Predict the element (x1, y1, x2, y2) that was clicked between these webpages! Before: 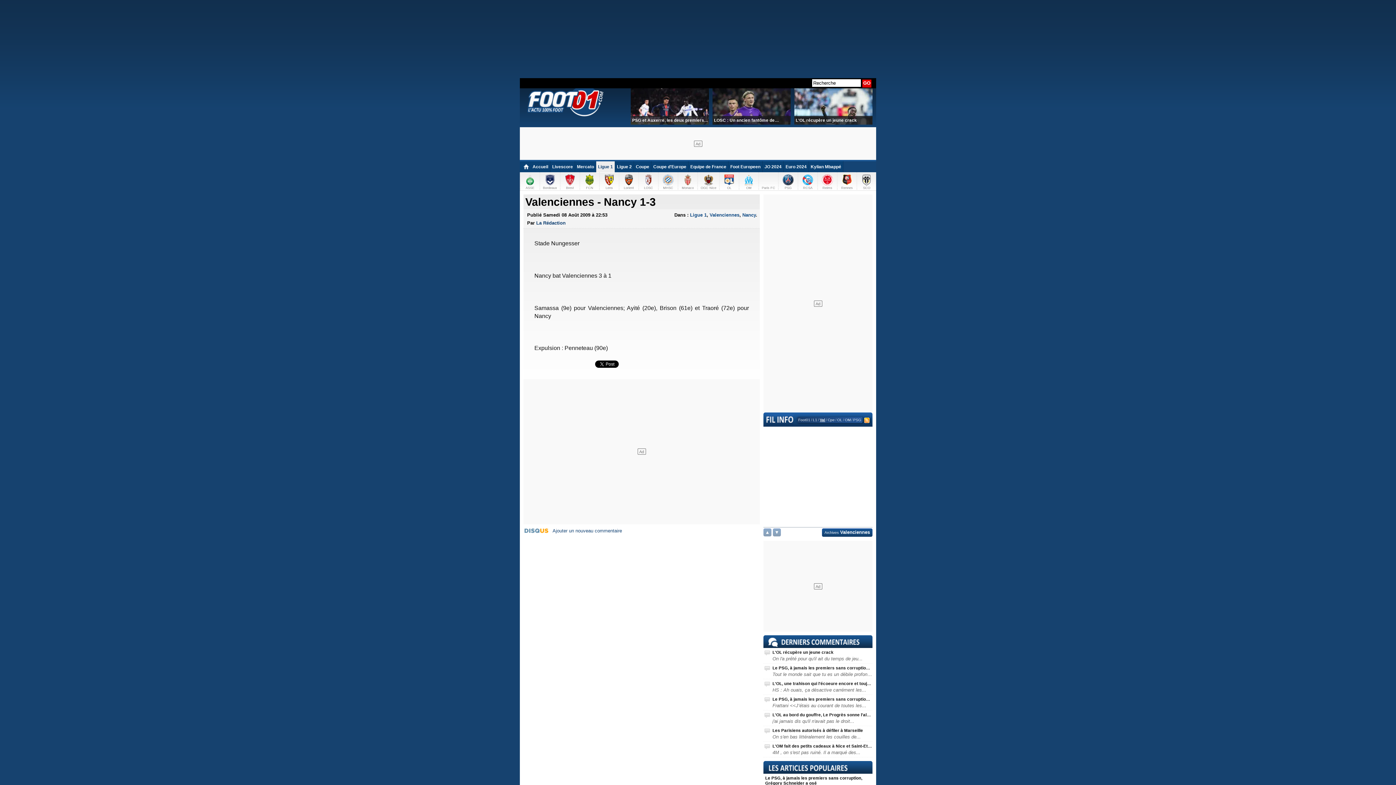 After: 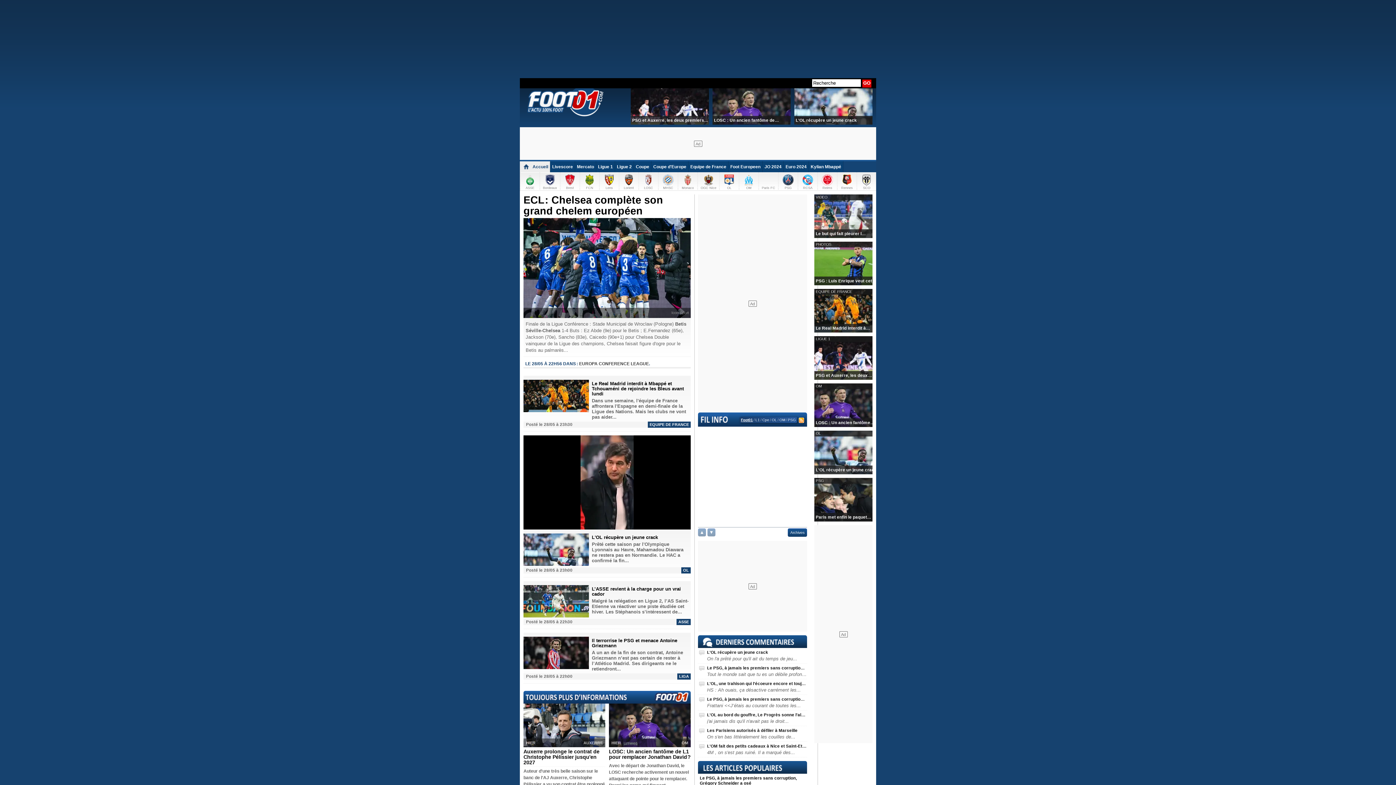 Action: bbox: (527, 88, 607, 116)